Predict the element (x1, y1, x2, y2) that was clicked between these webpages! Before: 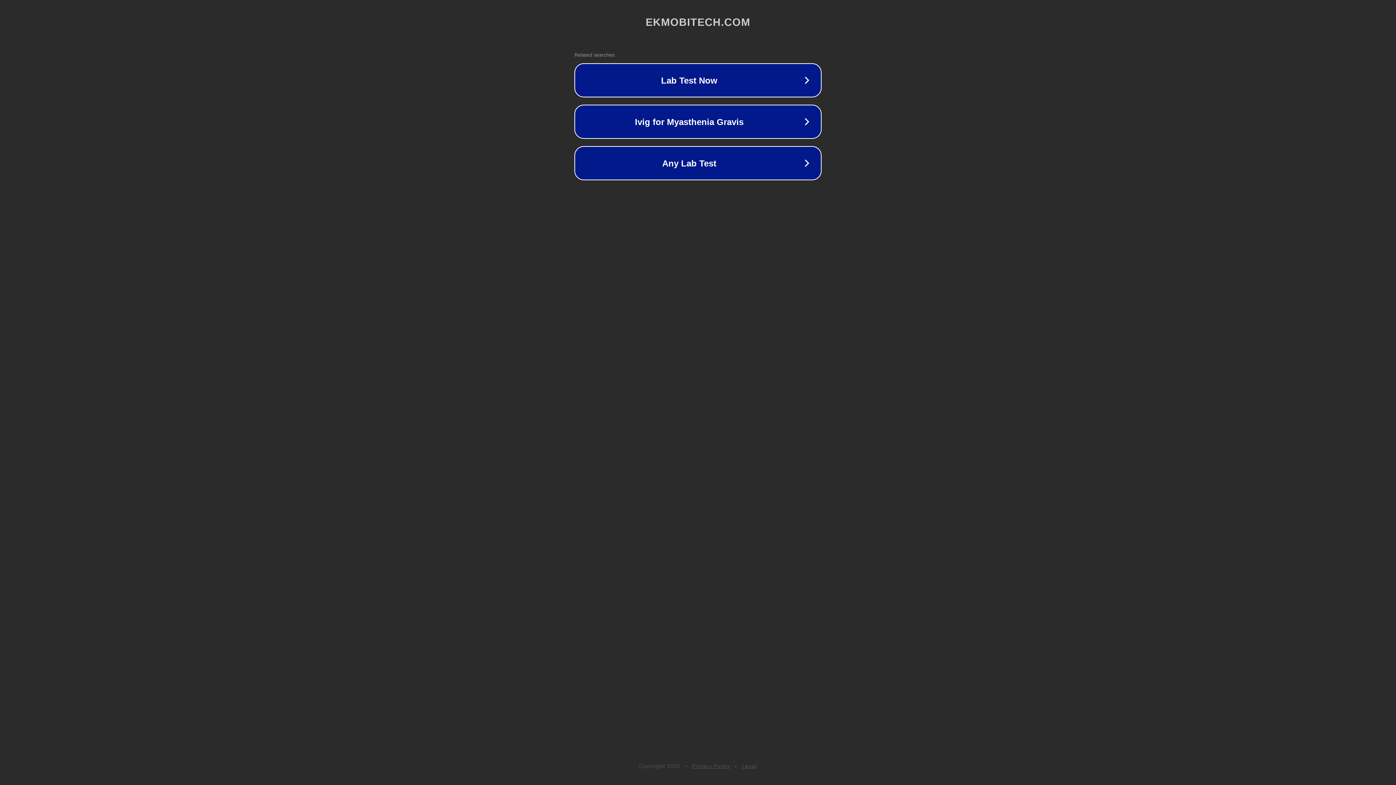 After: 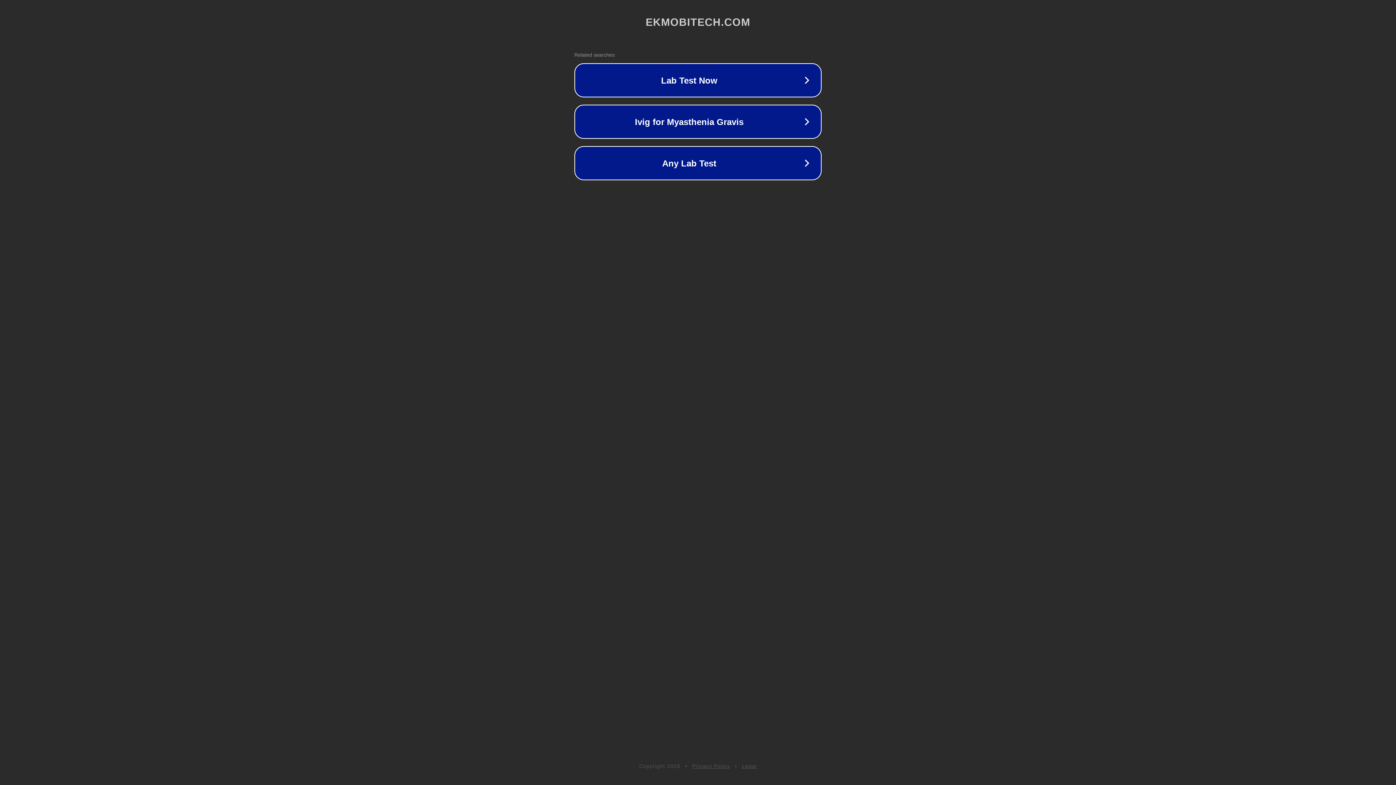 Action: bbox: (692, 763, 730, 769) label: Privacy Policy